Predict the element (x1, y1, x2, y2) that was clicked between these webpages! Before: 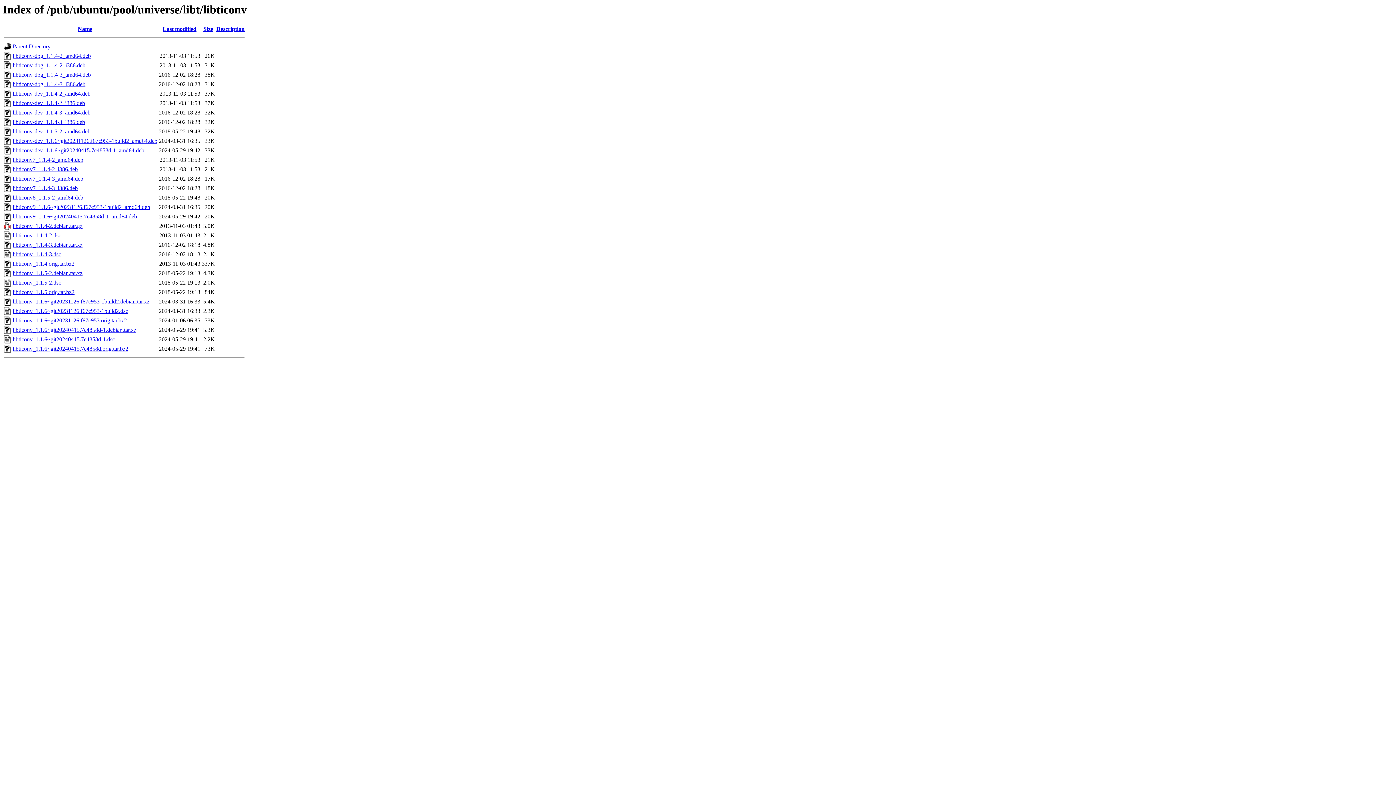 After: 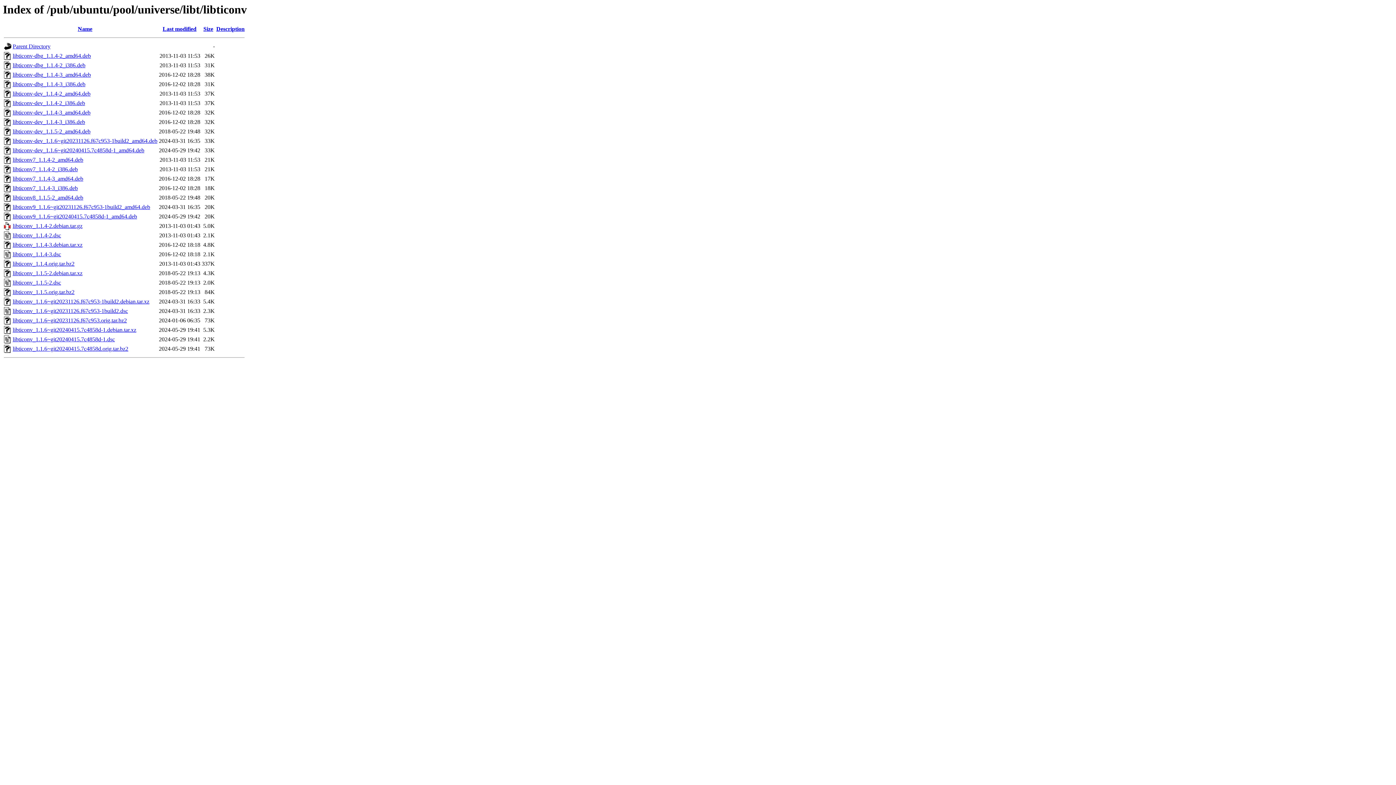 Action: label: libticonv-dev_1.1.4-2_amd64.deb bbox: (12, 90, 90, 96)